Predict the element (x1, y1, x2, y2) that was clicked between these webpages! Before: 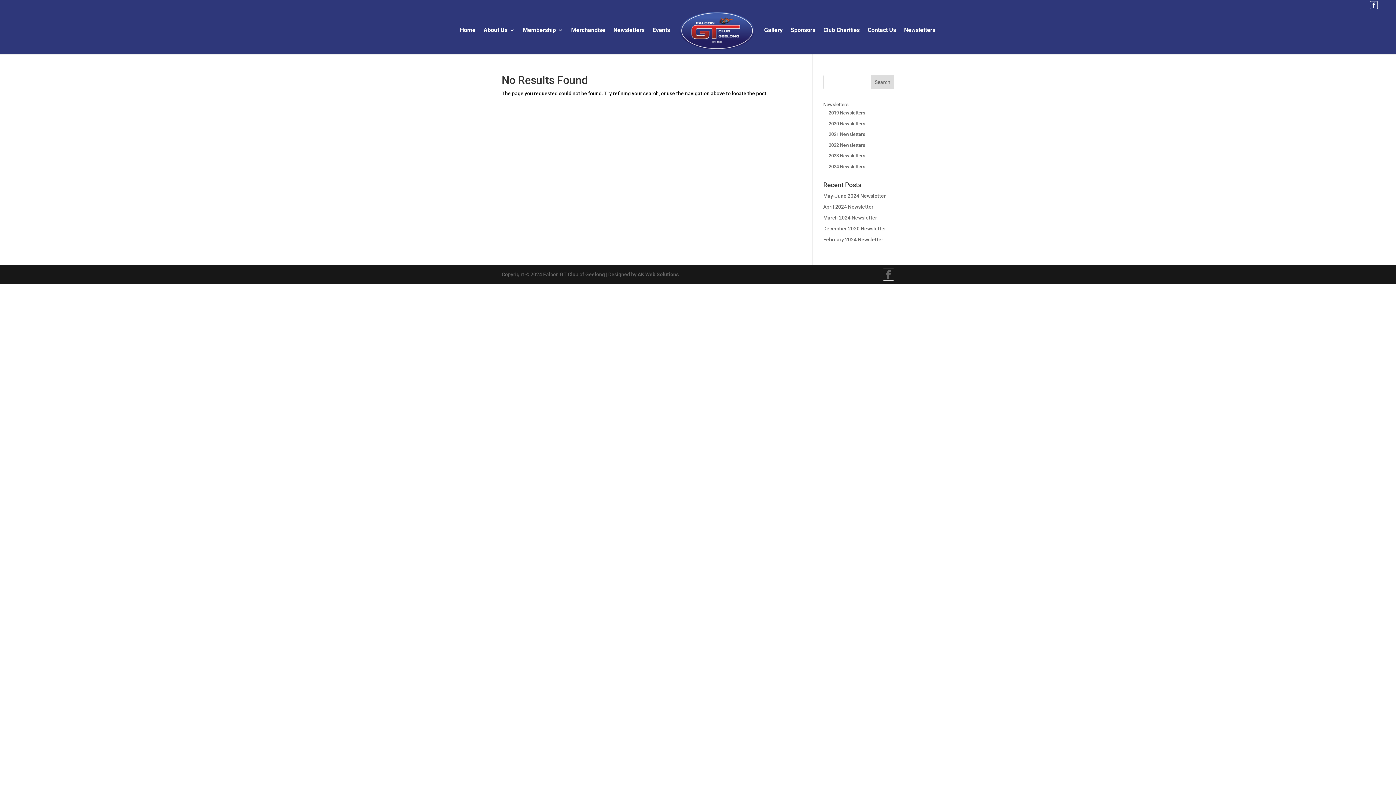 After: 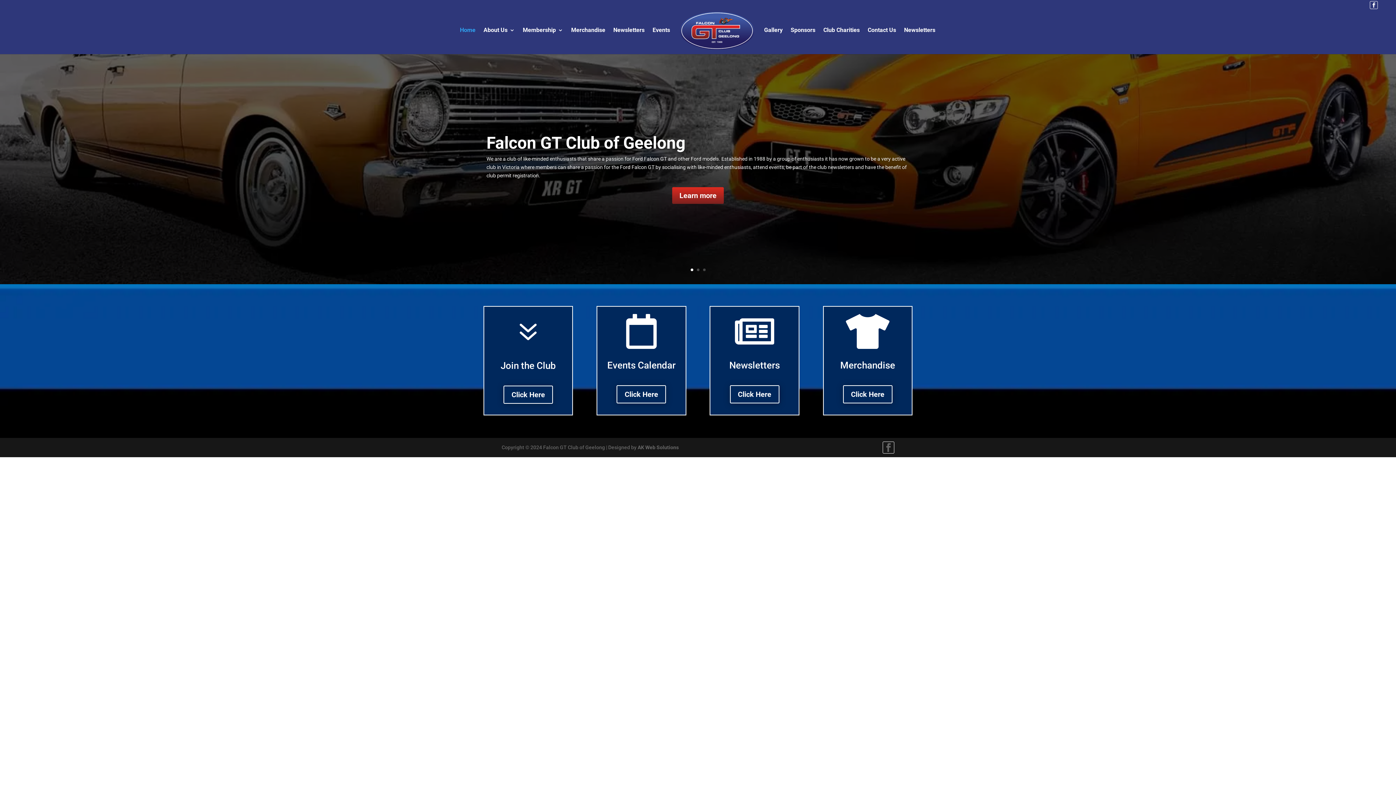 Action: bbox: (460, 27, 475, 40) label: Home